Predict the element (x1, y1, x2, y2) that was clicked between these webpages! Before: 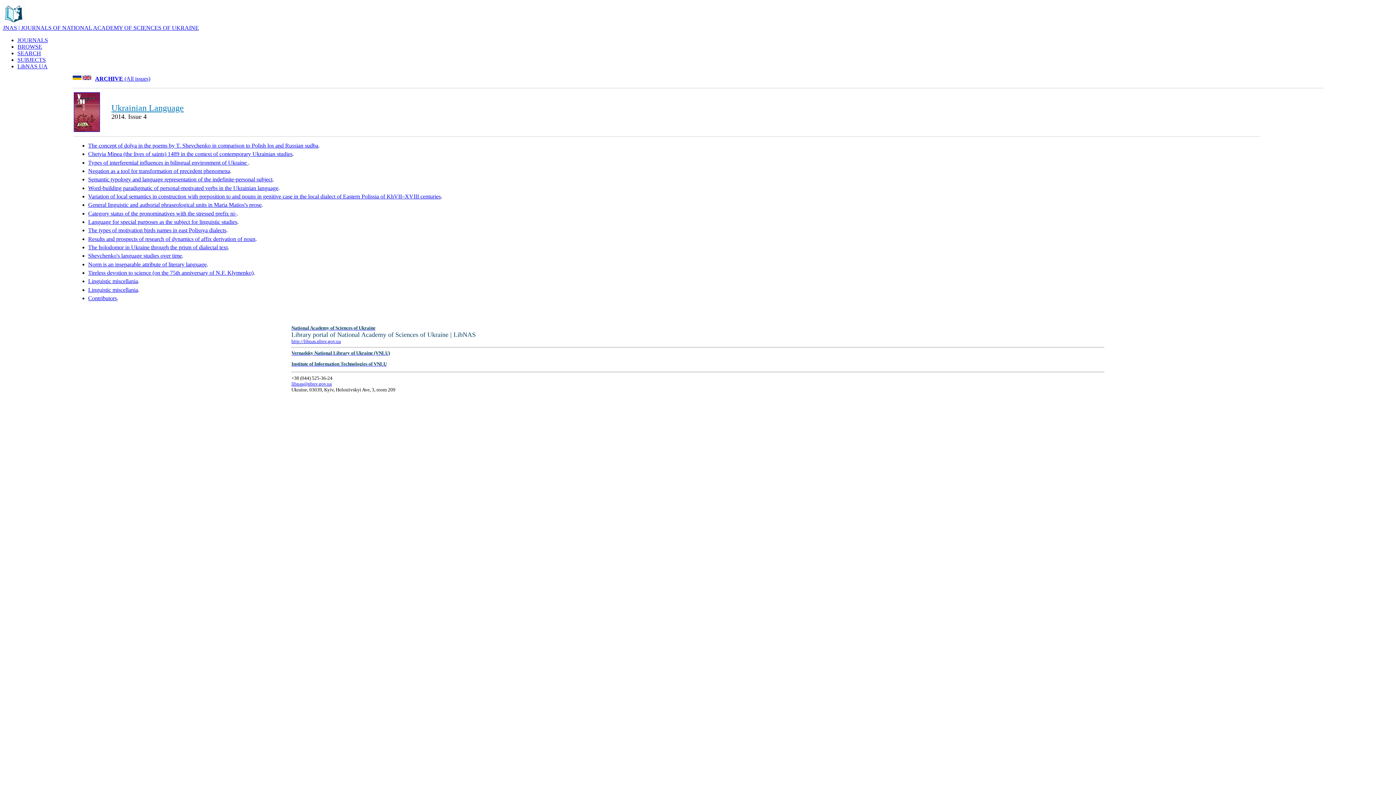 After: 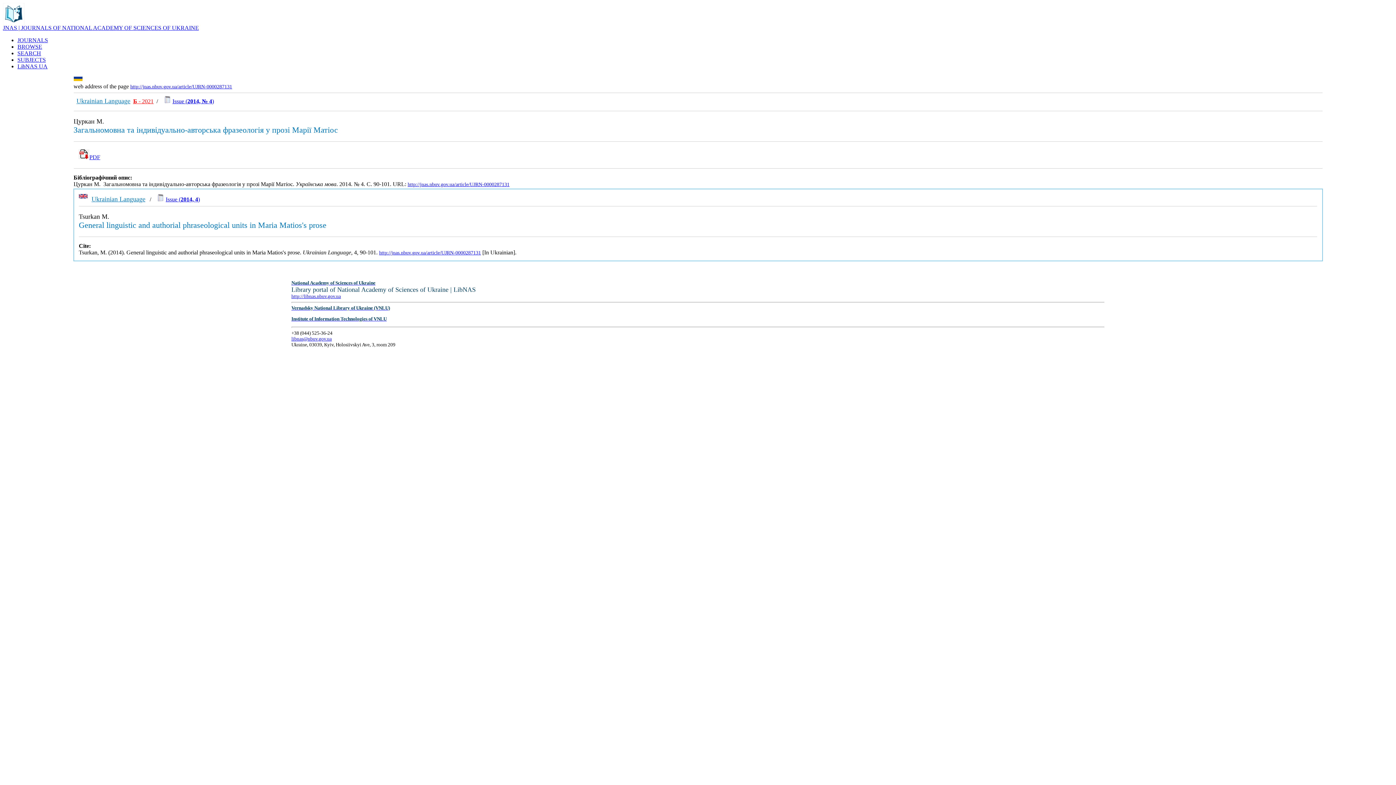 Action: bbox: (88, 201, 261, 208) label: General linguistic and authorial phraseological units in Maria Matios's prose